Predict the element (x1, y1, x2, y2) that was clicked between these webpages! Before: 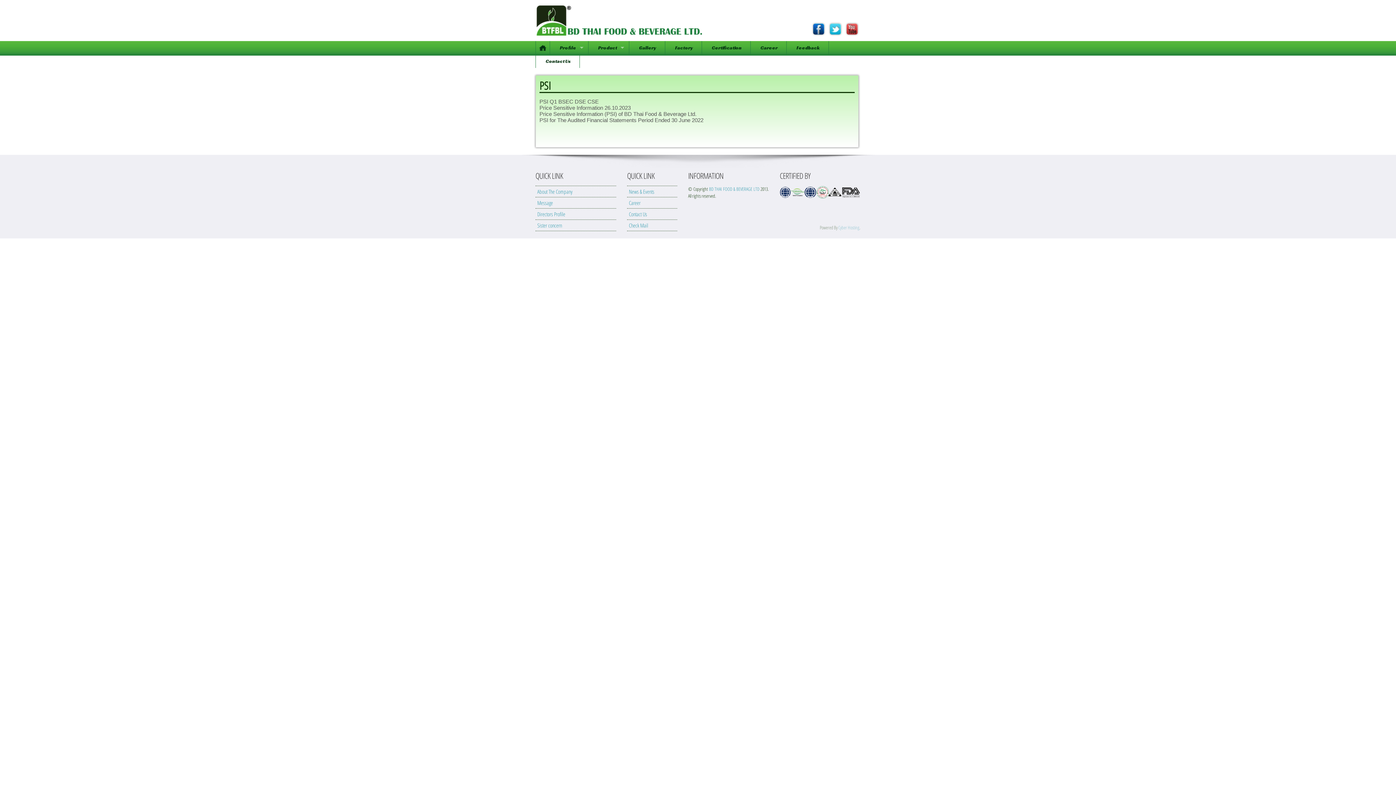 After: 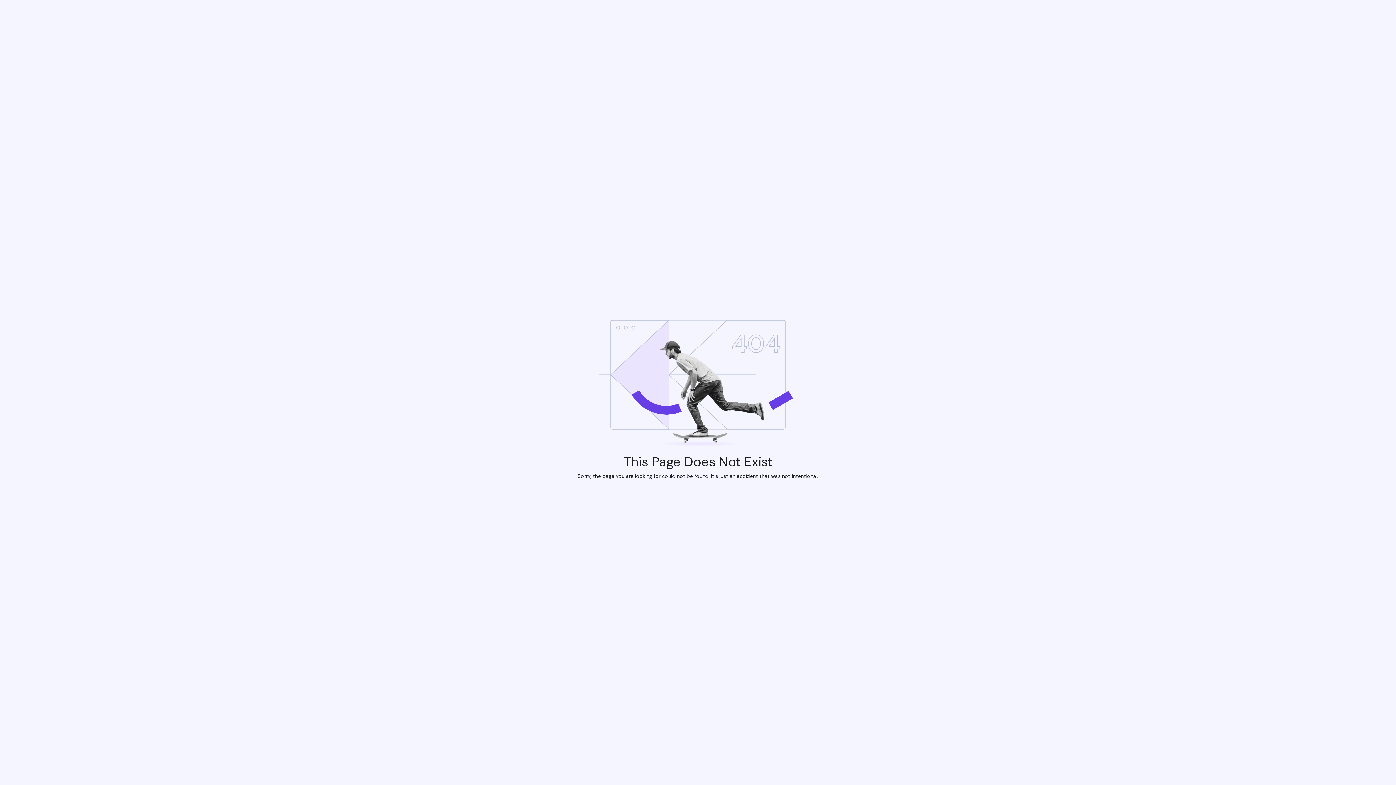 Action: bbox: (629, 188, 654, 195) label: News & Events